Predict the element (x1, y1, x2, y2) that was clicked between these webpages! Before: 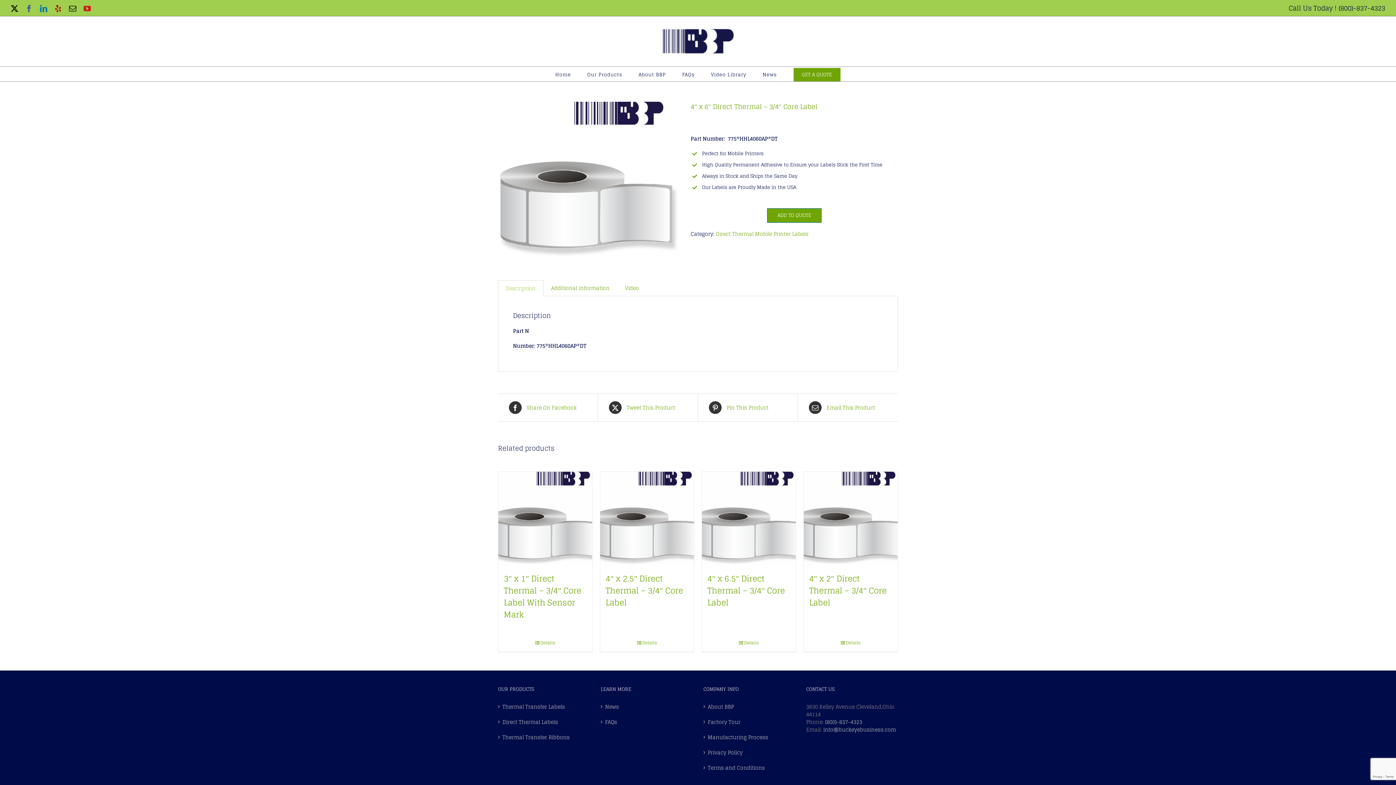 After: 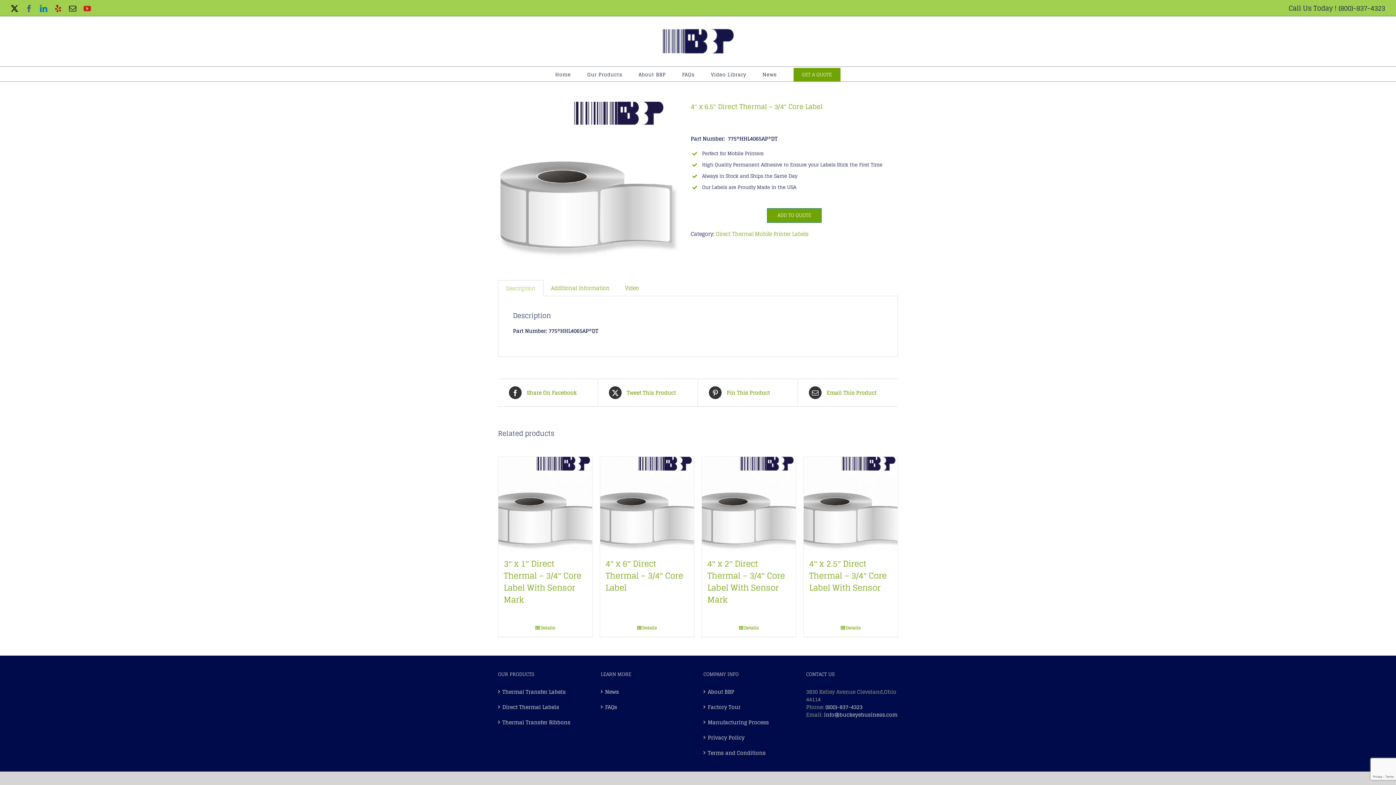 Action: label: 4″ x 6.5″ Direct Thermal – 3/4″ Core Label bbox: (707, 571, 785, 610)